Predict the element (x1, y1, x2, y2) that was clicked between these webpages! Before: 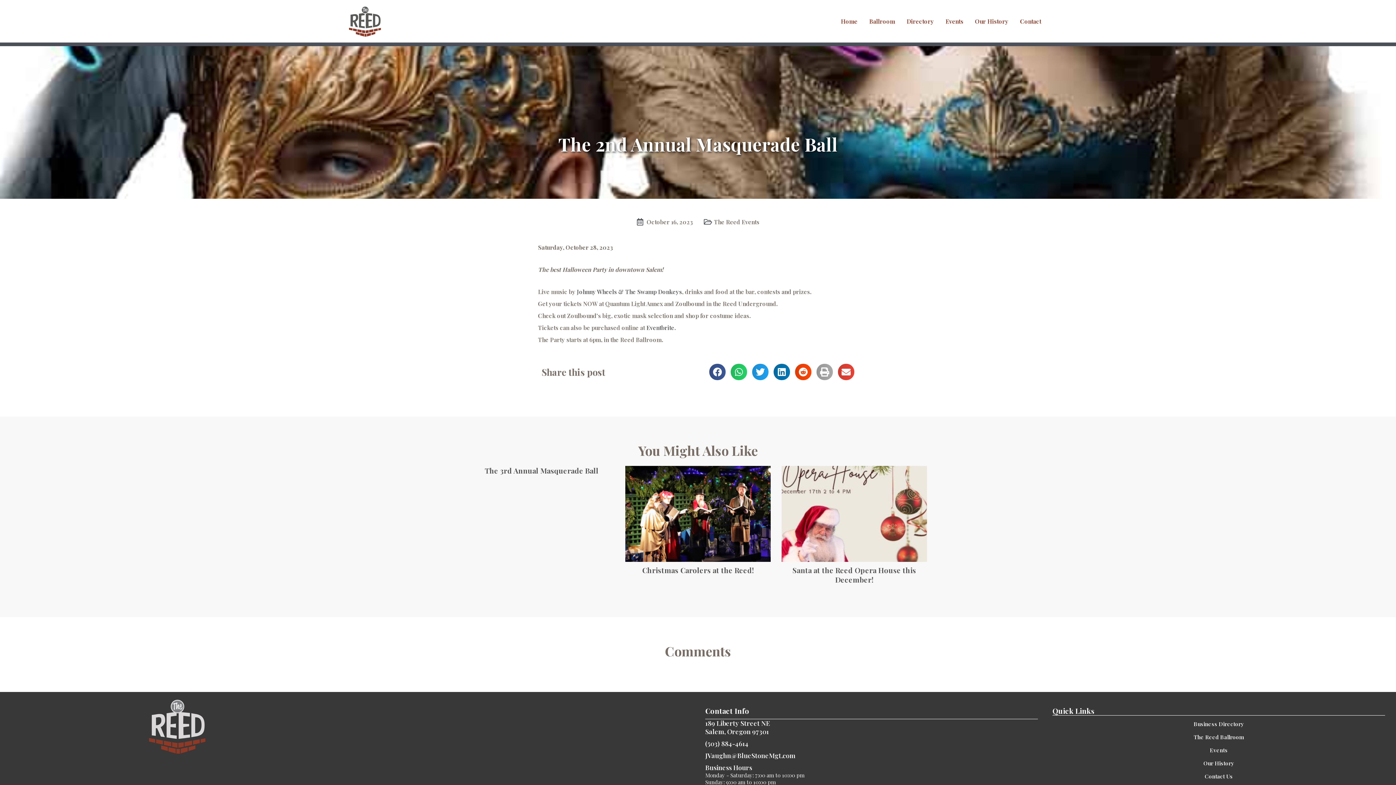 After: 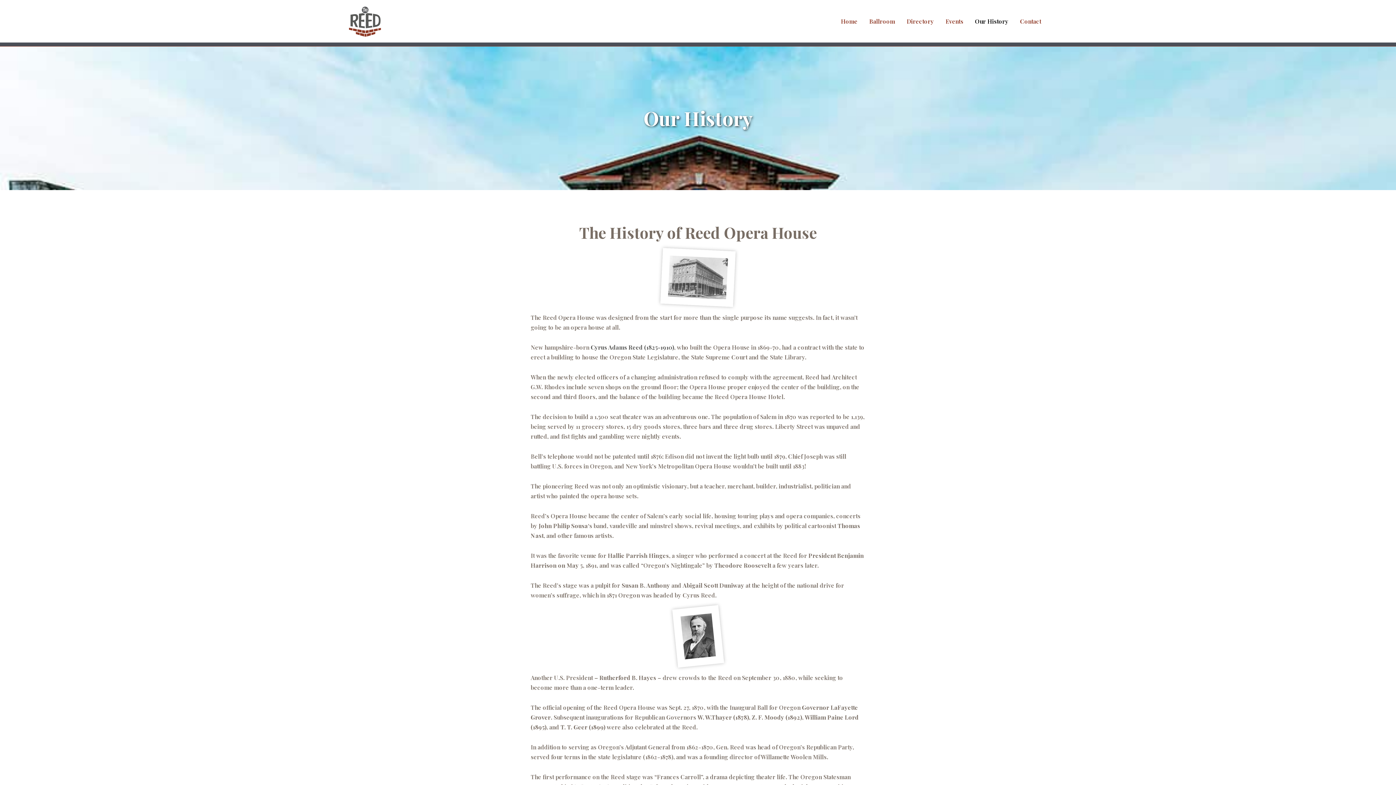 Action: bbox: (969, 0, 1014, 42) label: Our History